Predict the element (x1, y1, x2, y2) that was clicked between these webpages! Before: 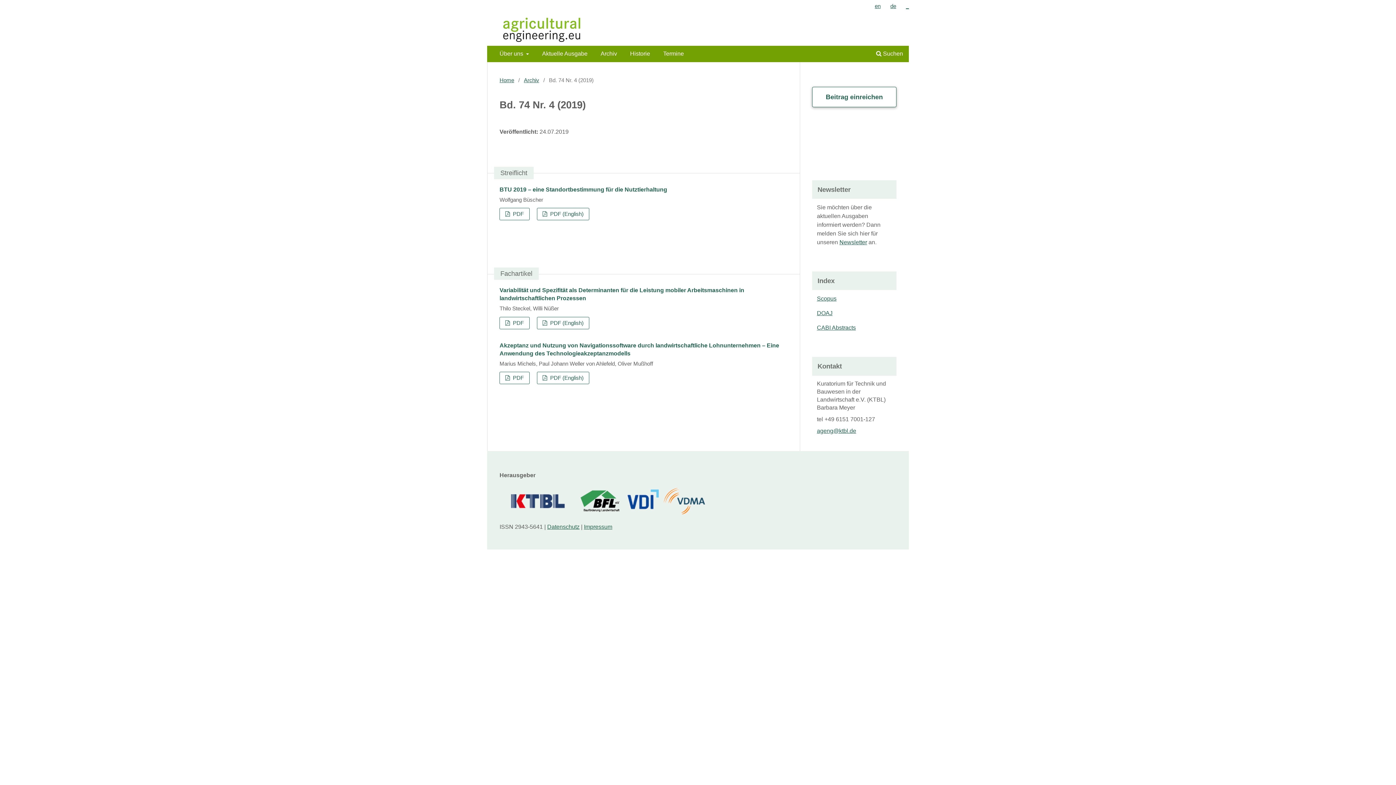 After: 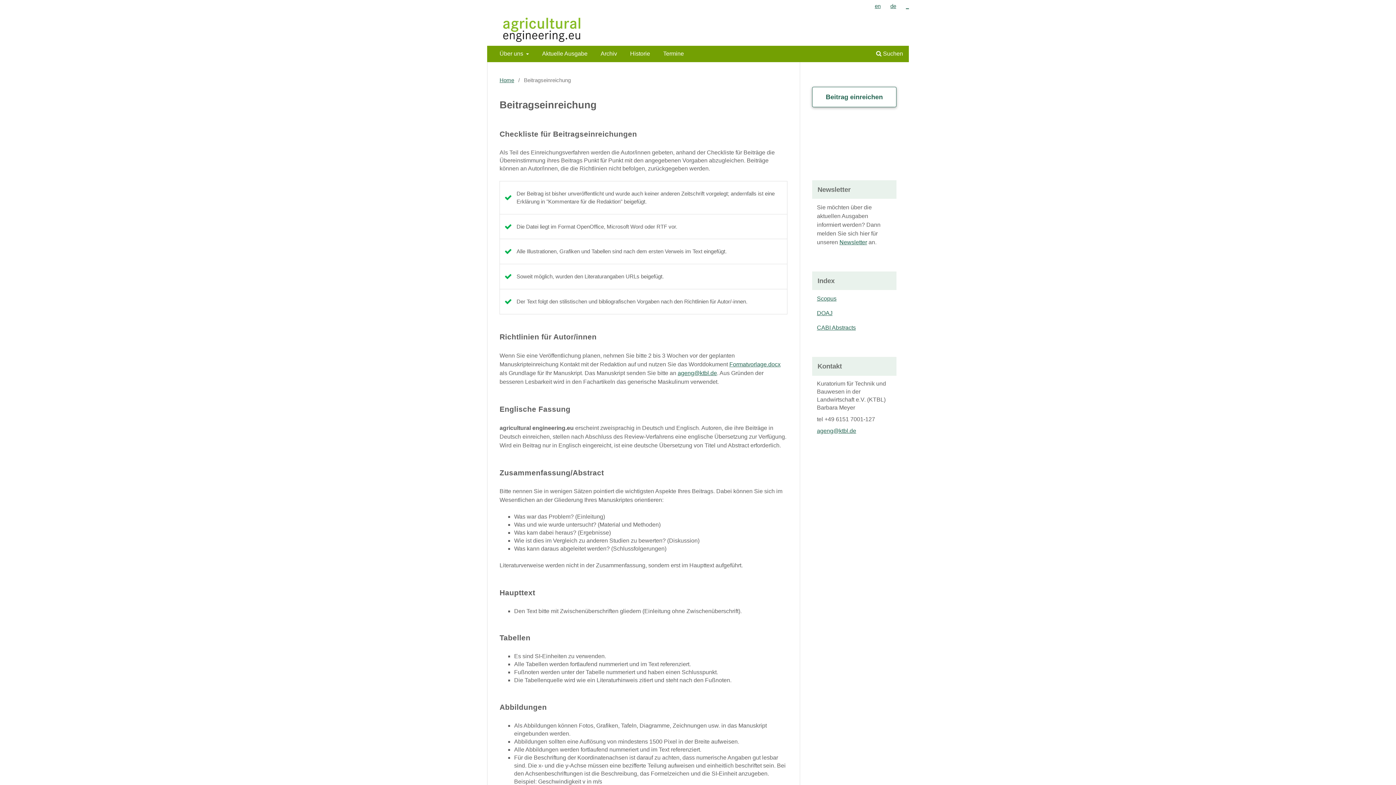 Action: label: Beitrag einreichen bbox: (812, 86, 896, 107)